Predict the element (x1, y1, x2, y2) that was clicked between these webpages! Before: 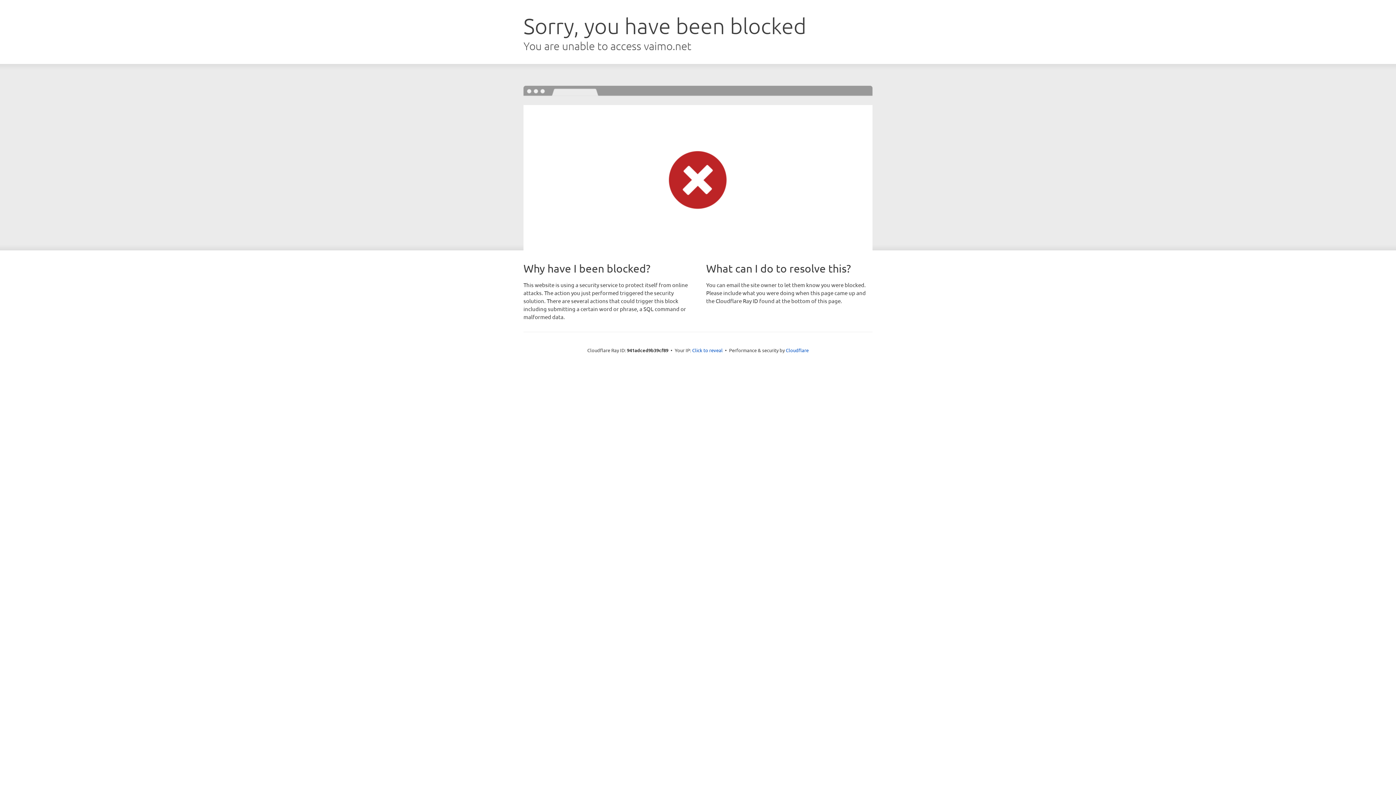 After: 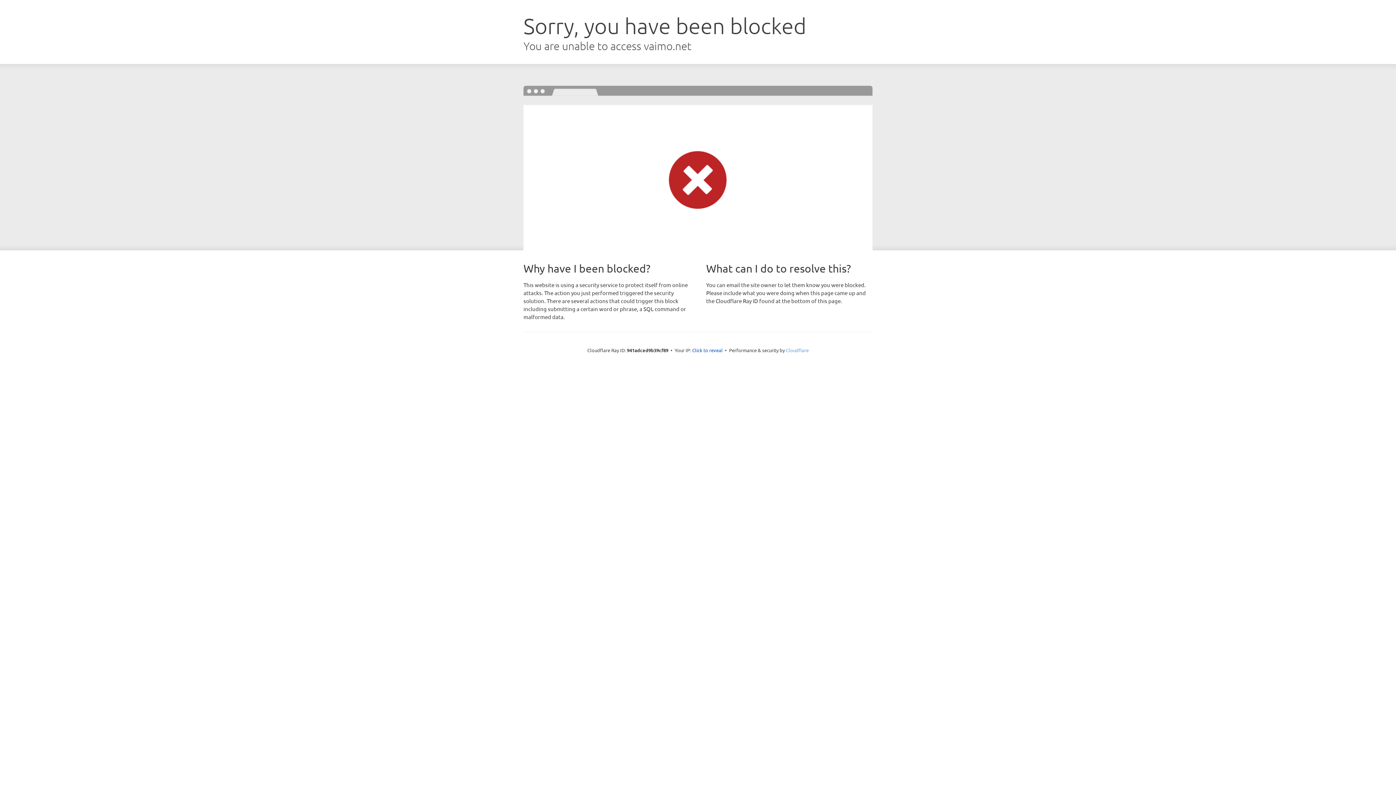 Action: bbox: (786, 347, 808, 353) label: Cloudflare